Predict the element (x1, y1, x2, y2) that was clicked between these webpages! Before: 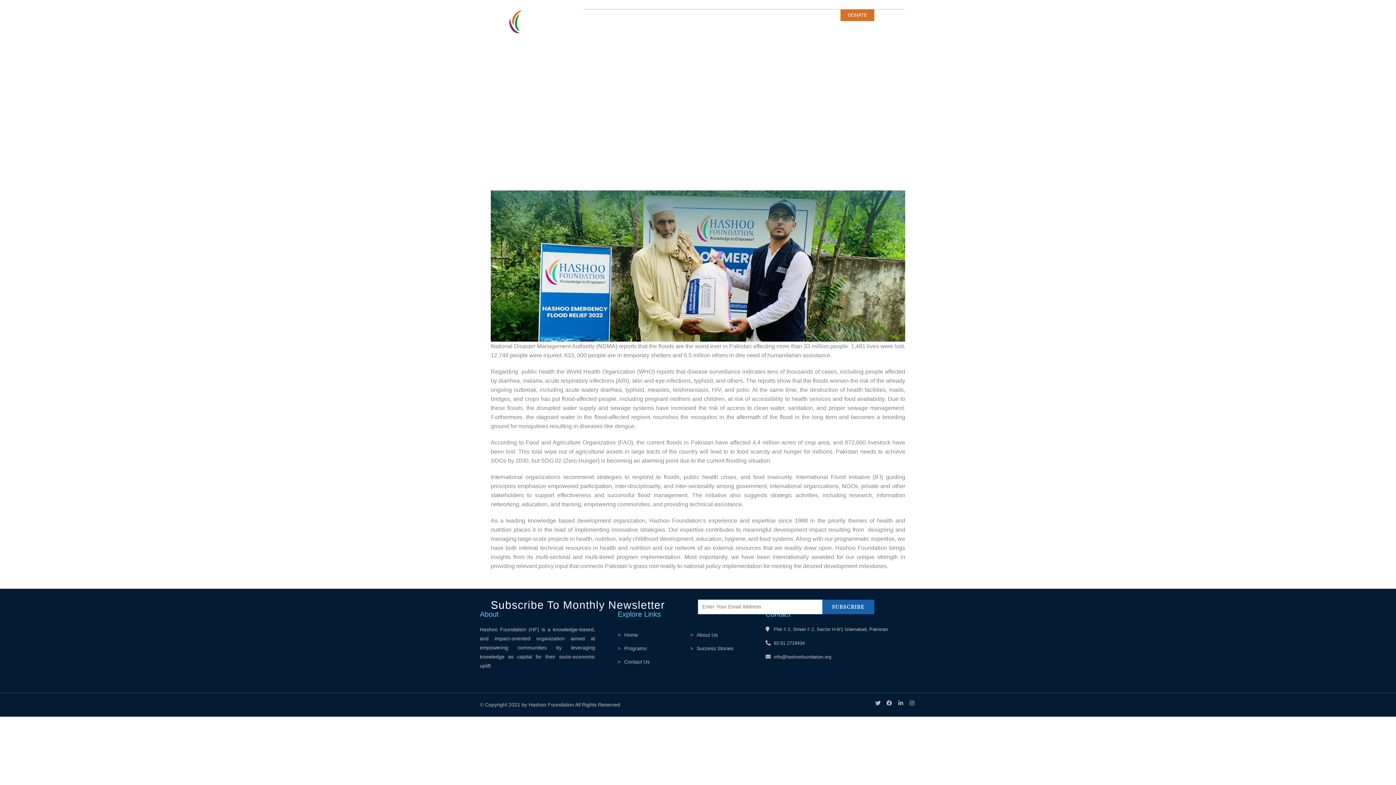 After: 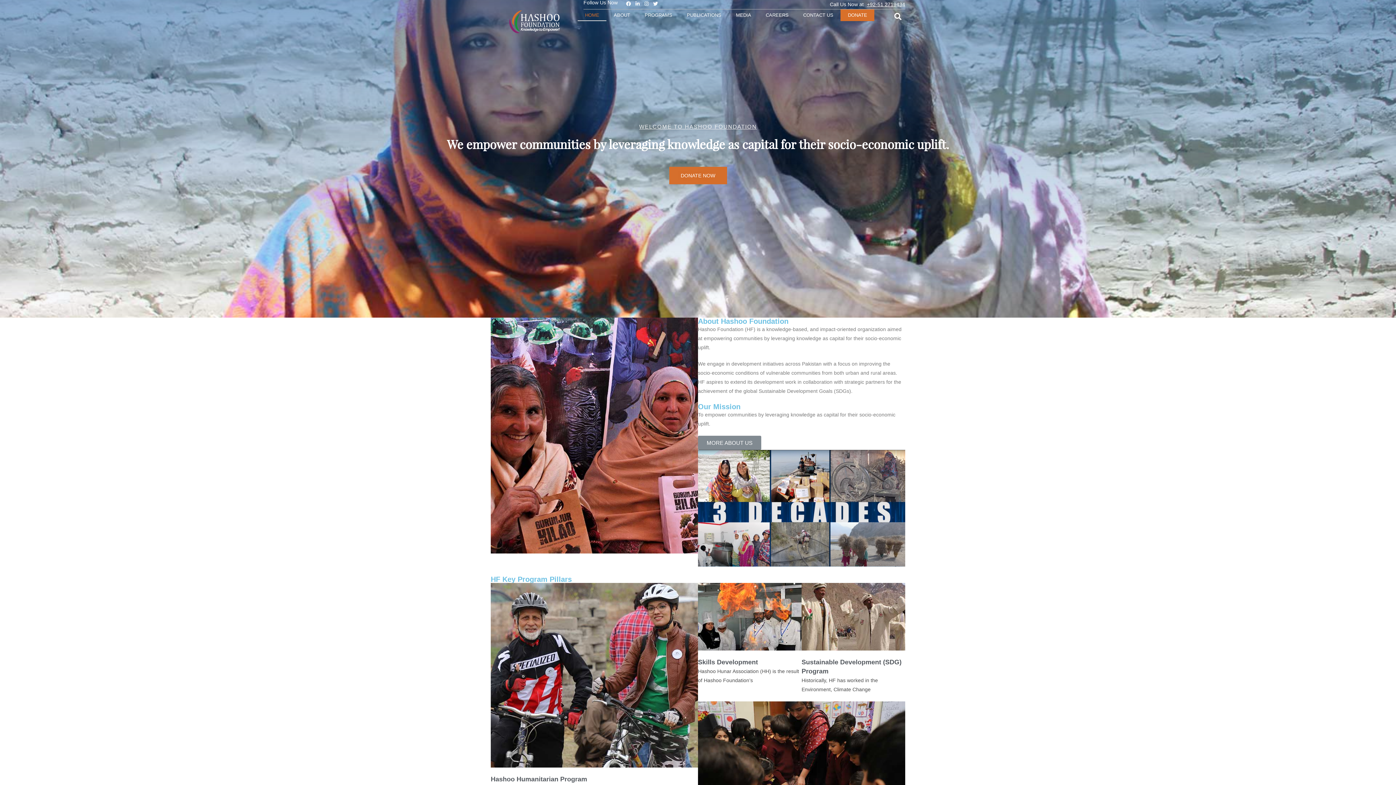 Action: bbox: (577, 9, 606, 21) label: HOME